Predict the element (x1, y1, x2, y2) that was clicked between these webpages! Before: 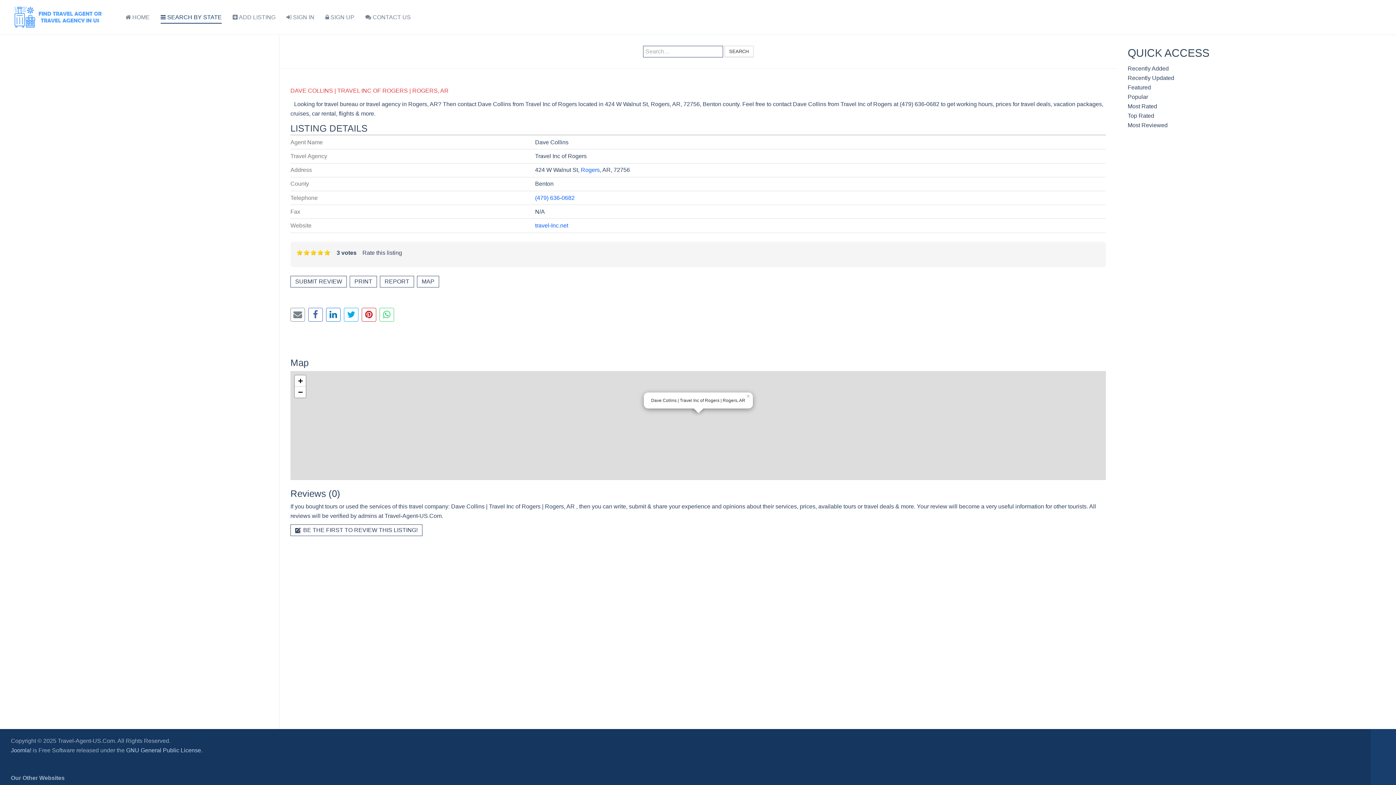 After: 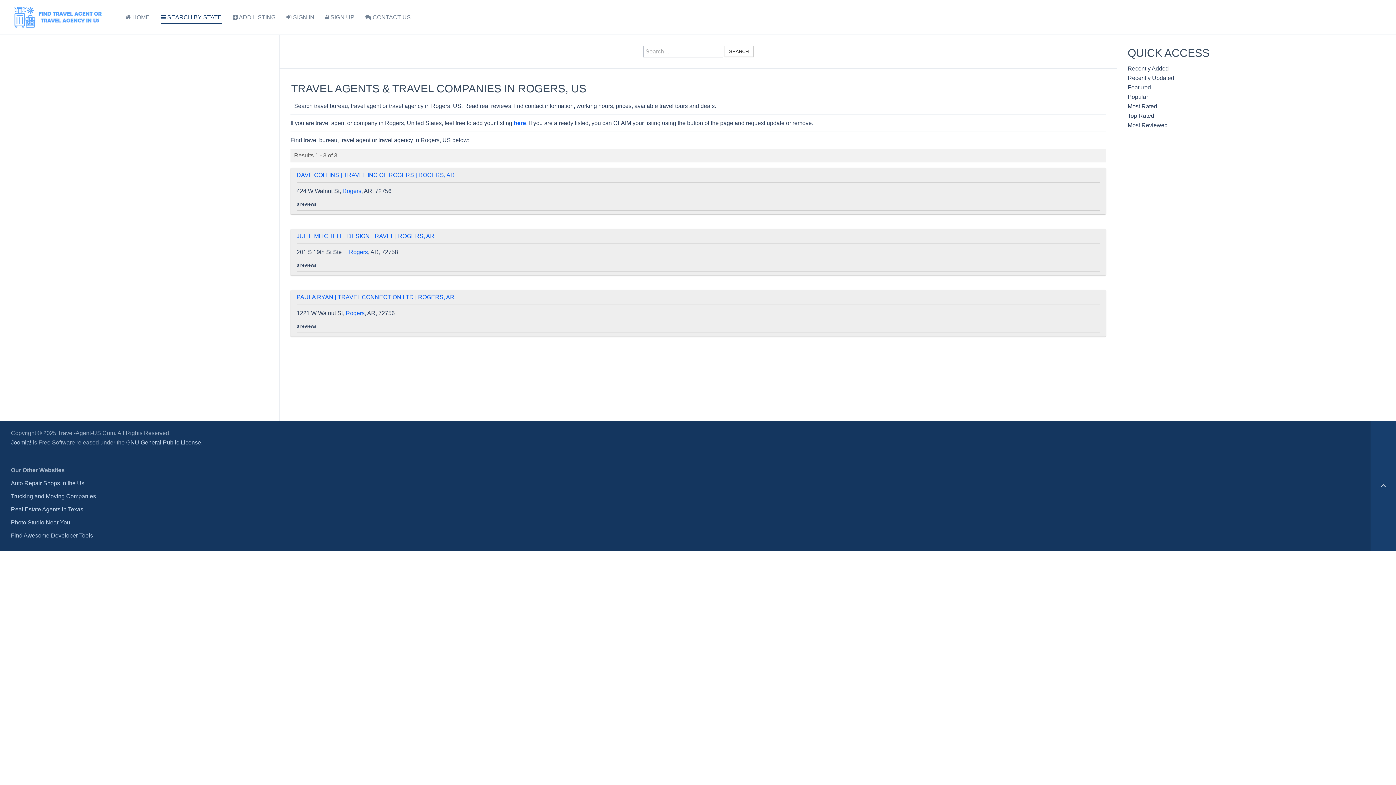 Action: bbox: (581, 166, 599, 173) label: Rogers